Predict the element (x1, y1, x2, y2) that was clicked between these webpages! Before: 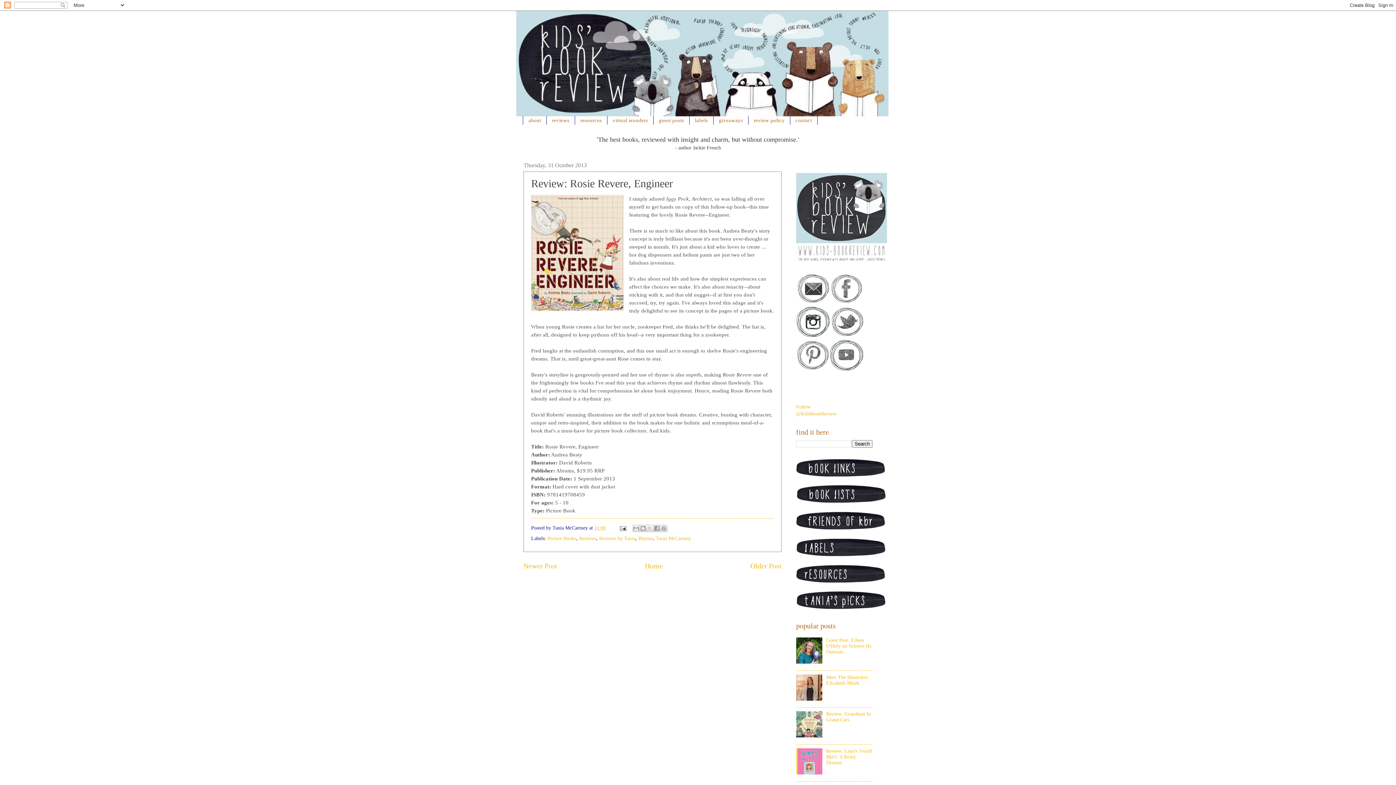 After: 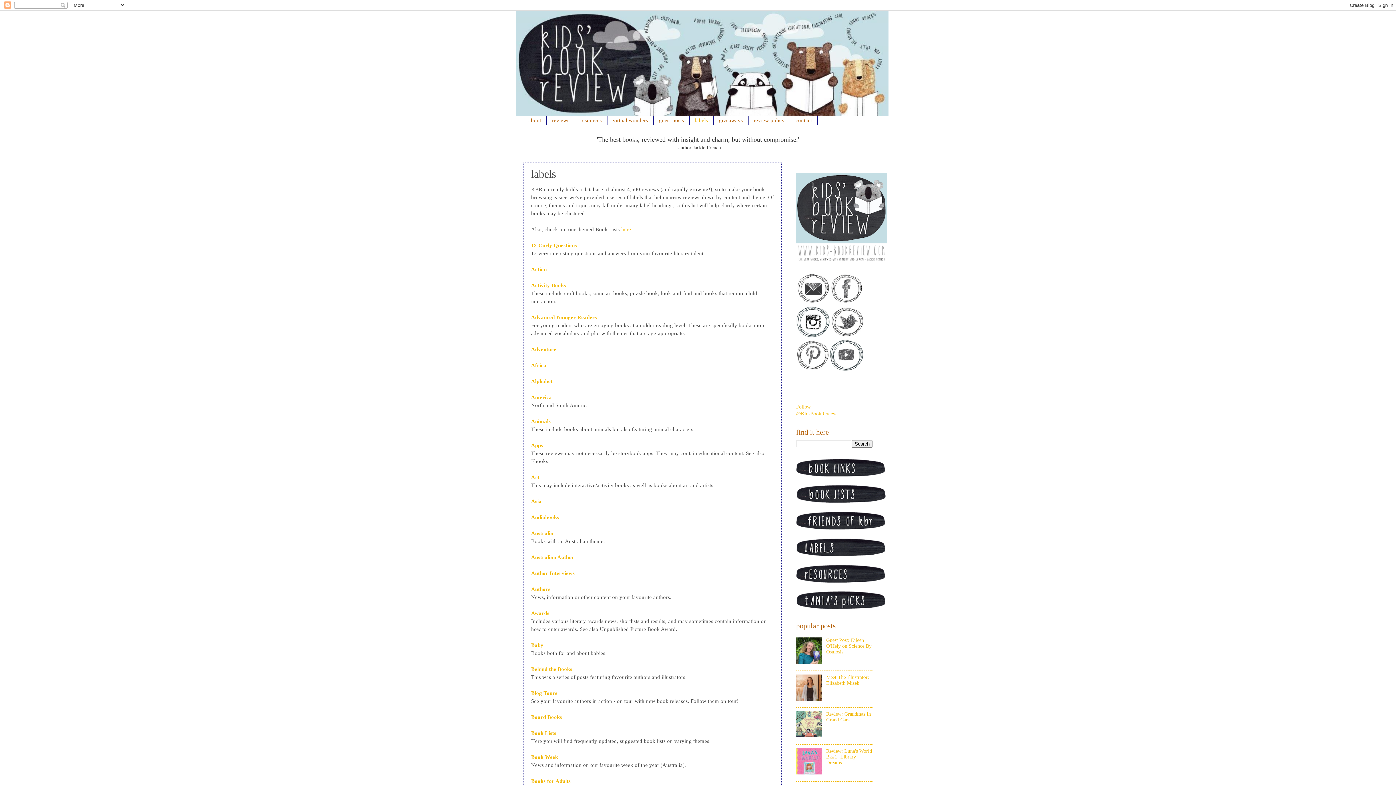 Action: bbox: (796, 552, 886, 557)